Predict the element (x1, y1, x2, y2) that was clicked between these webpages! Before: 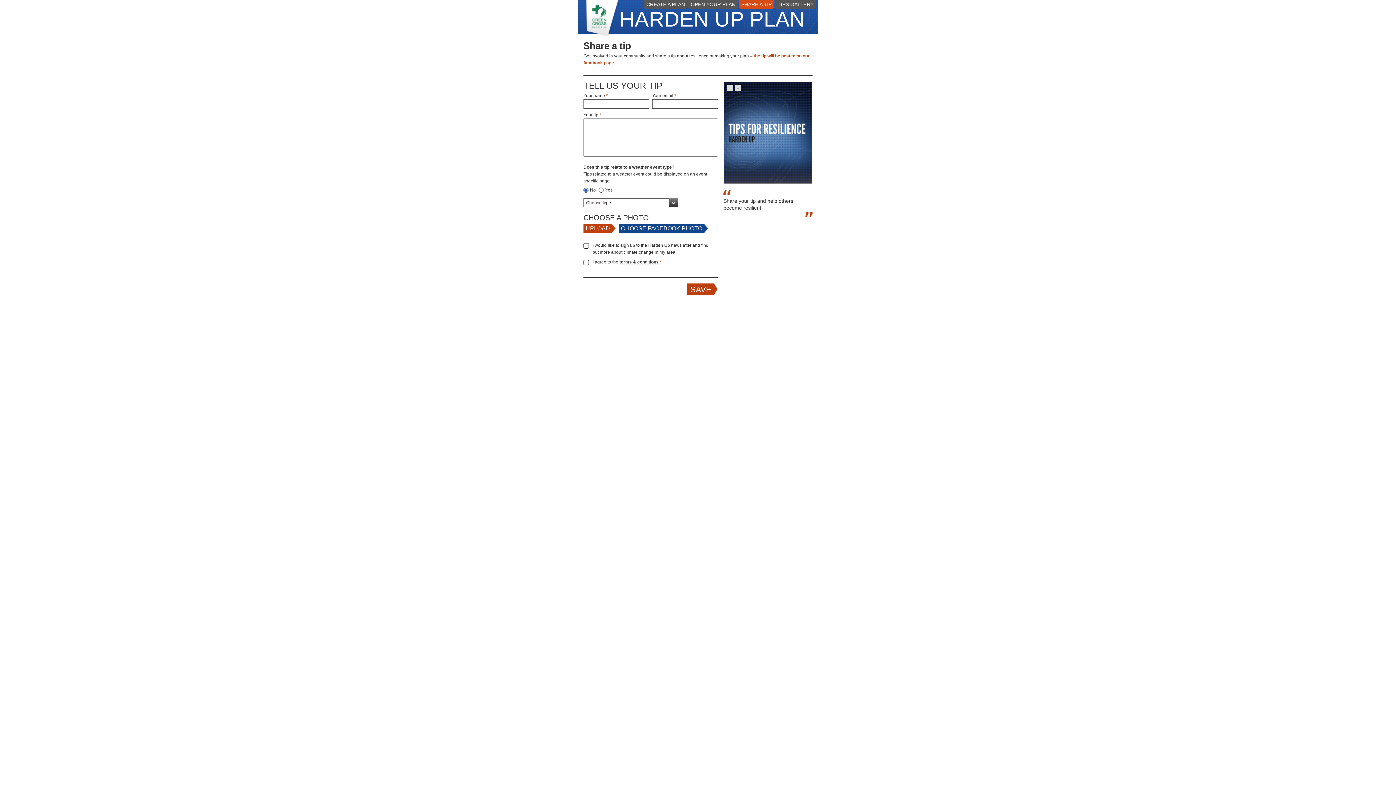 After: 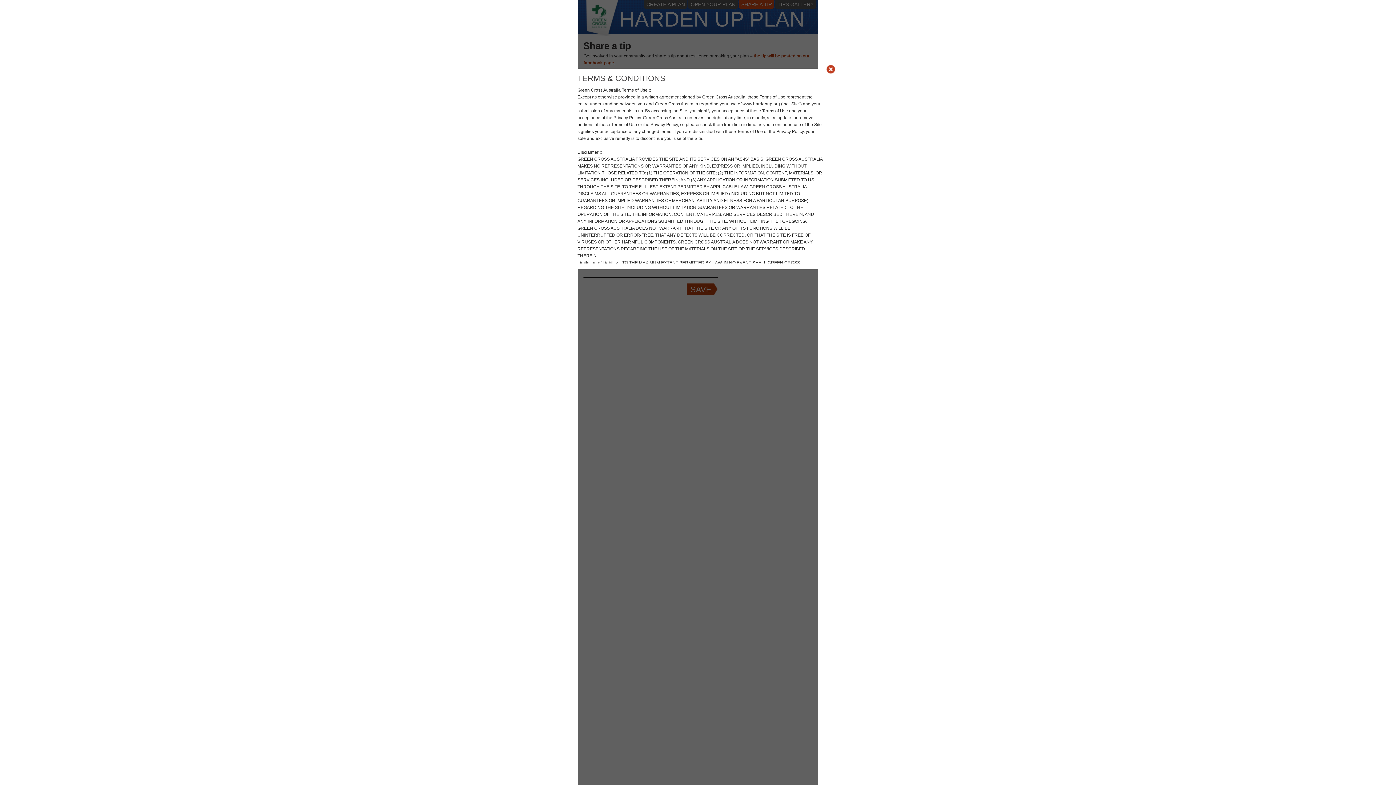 Action: bbox: (619, 259, 658, 265) label: terms & conditions